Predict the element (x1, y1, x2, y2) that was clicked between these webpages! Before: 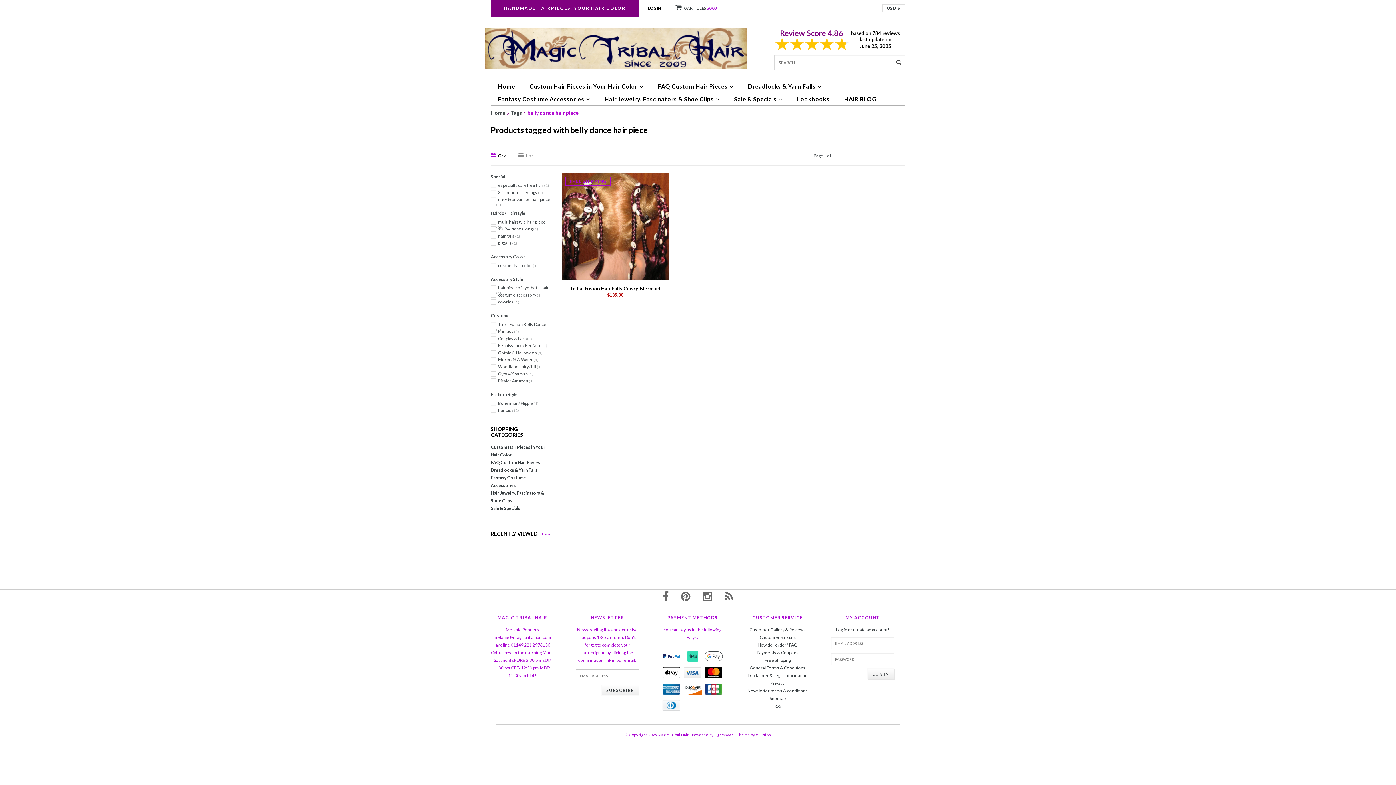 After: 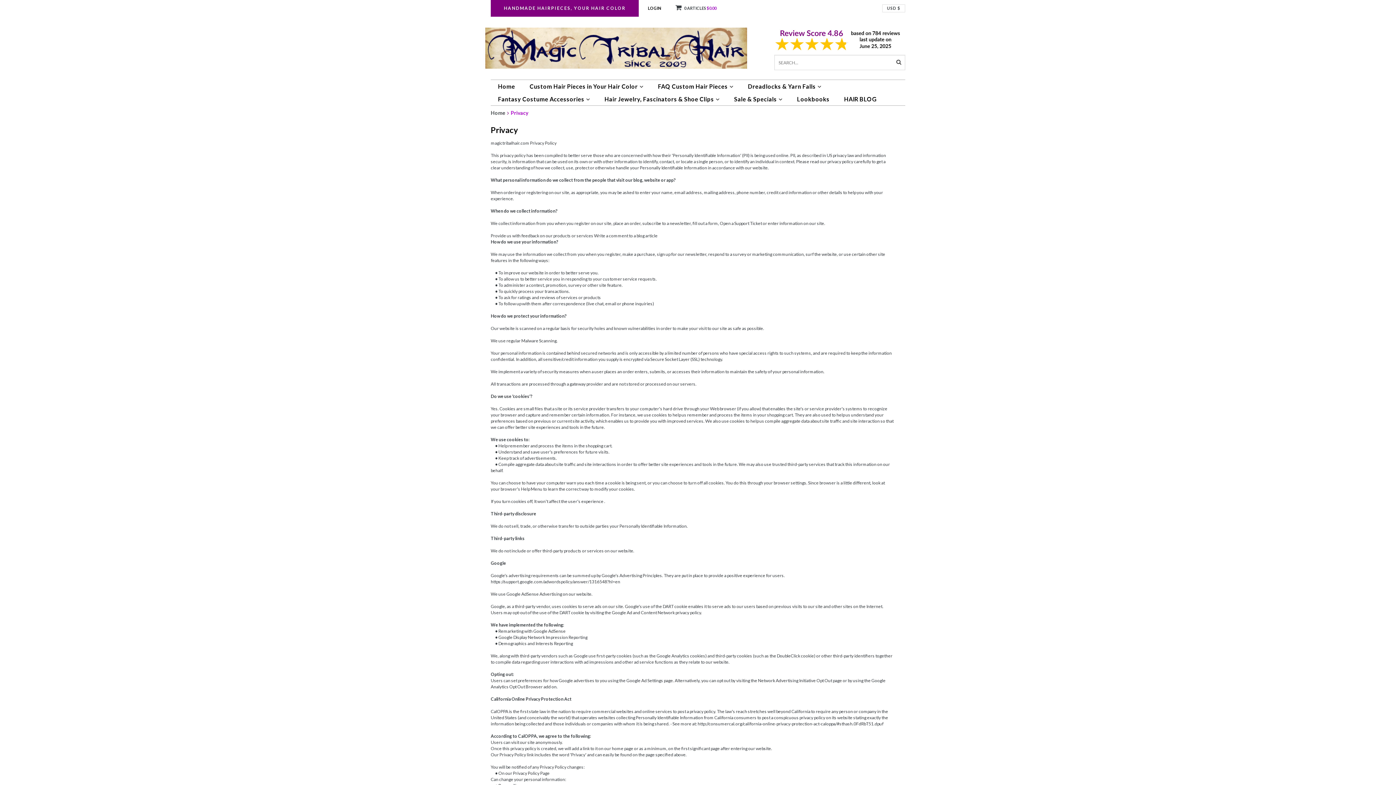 Action: bbox: (770, 680, 784, 686) label: Privacy